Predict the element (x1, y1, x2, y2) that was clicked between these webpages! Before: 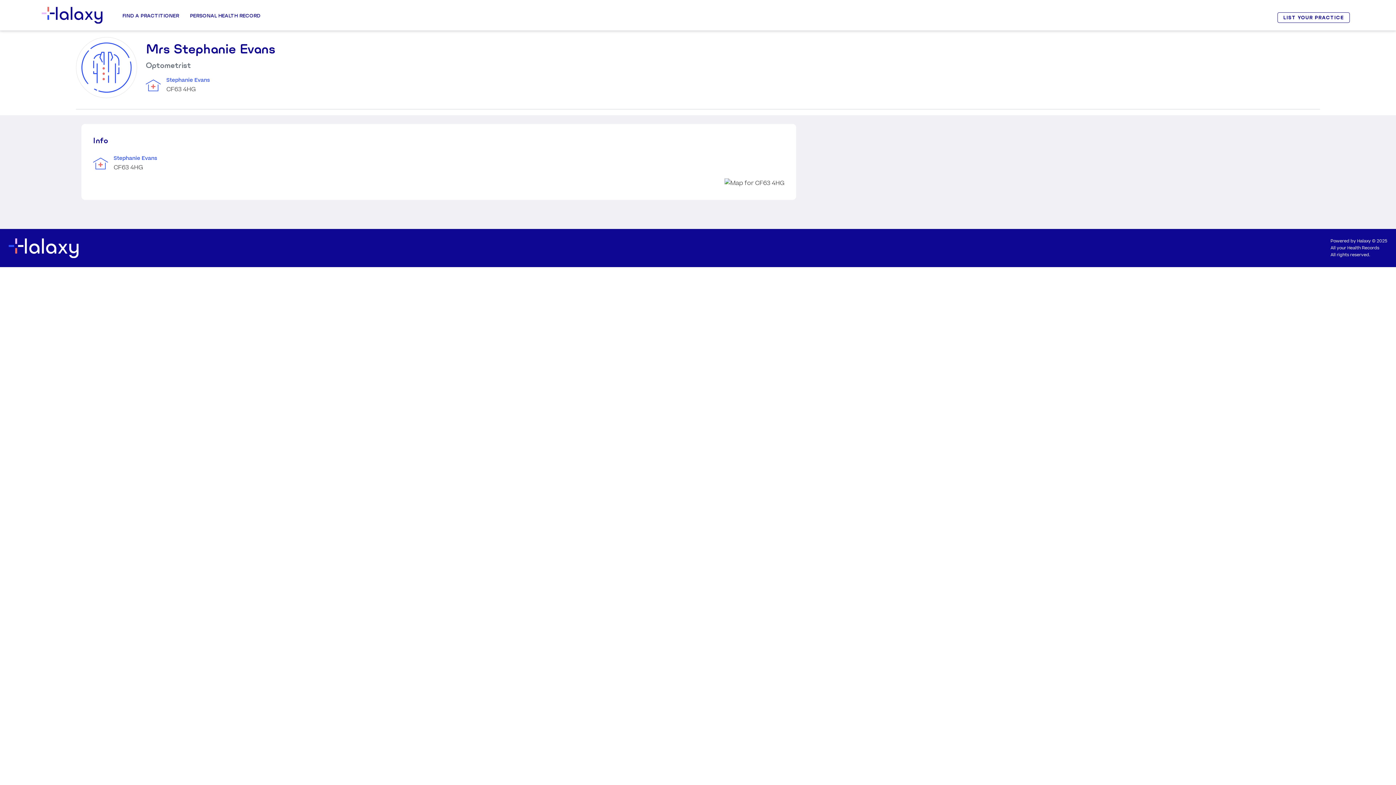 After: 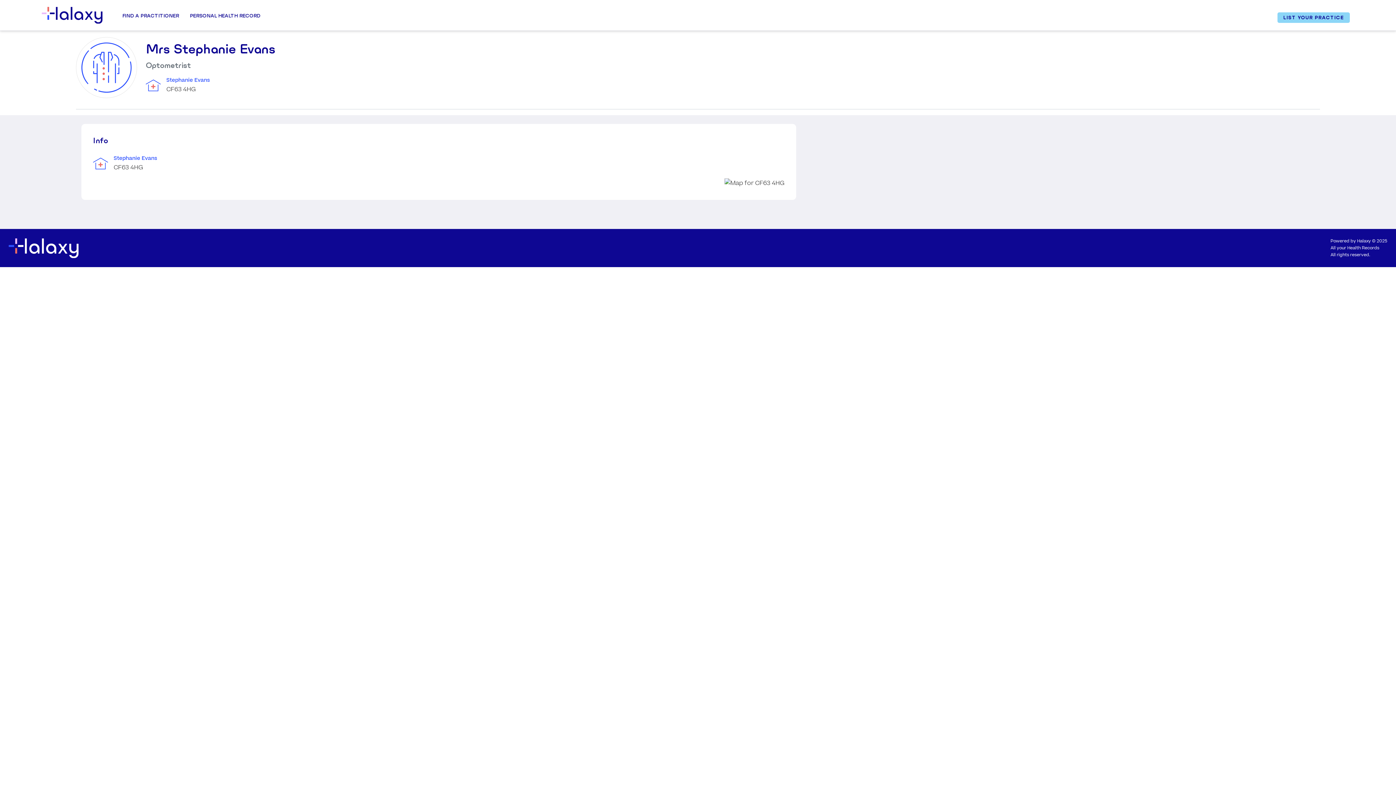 Action: bbox: (1277, 12, 1350, 23) label: LIST YOUR PRACTICE